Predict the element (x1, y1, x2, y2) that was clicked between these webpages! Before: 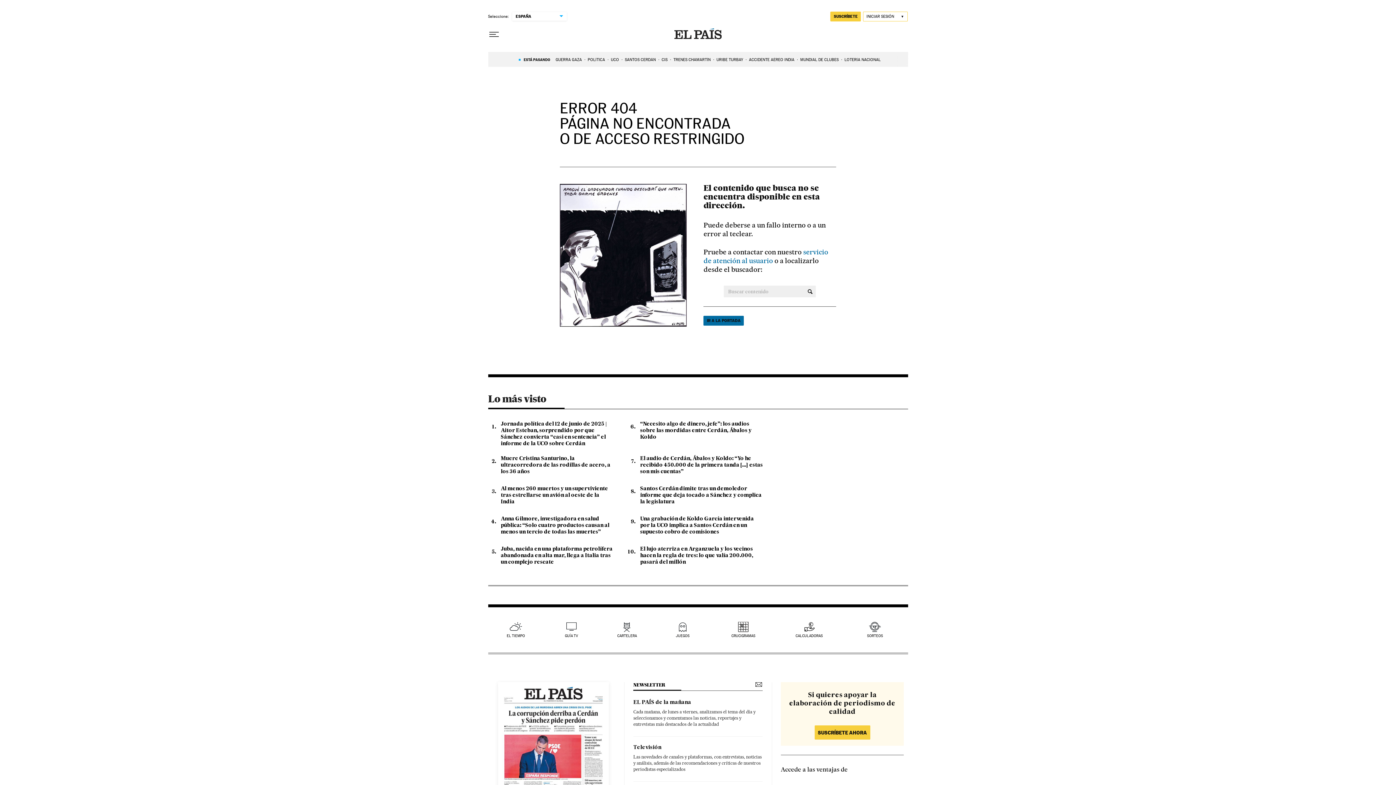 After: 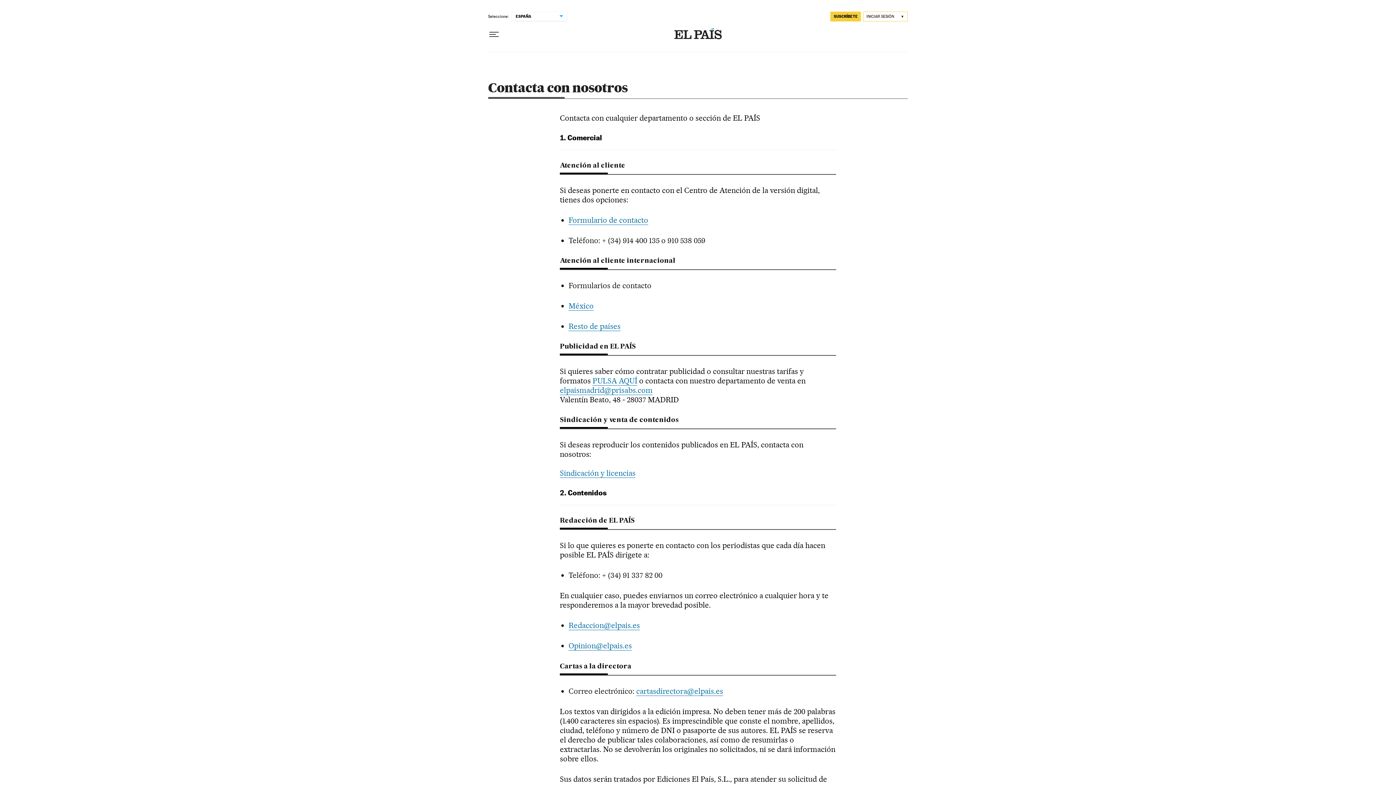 Action: label:  servicio de atención al usuario  bbox: (703, 248, 828, 265)